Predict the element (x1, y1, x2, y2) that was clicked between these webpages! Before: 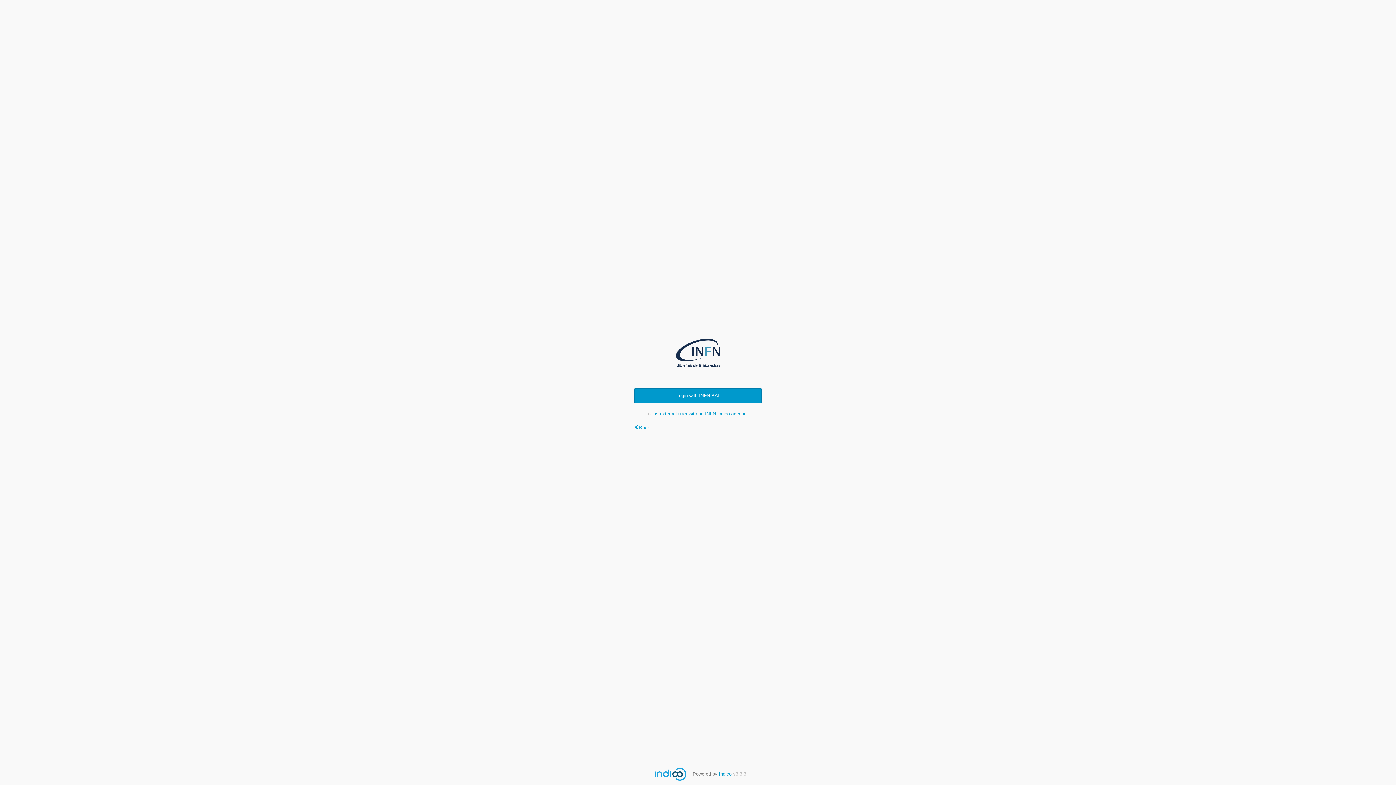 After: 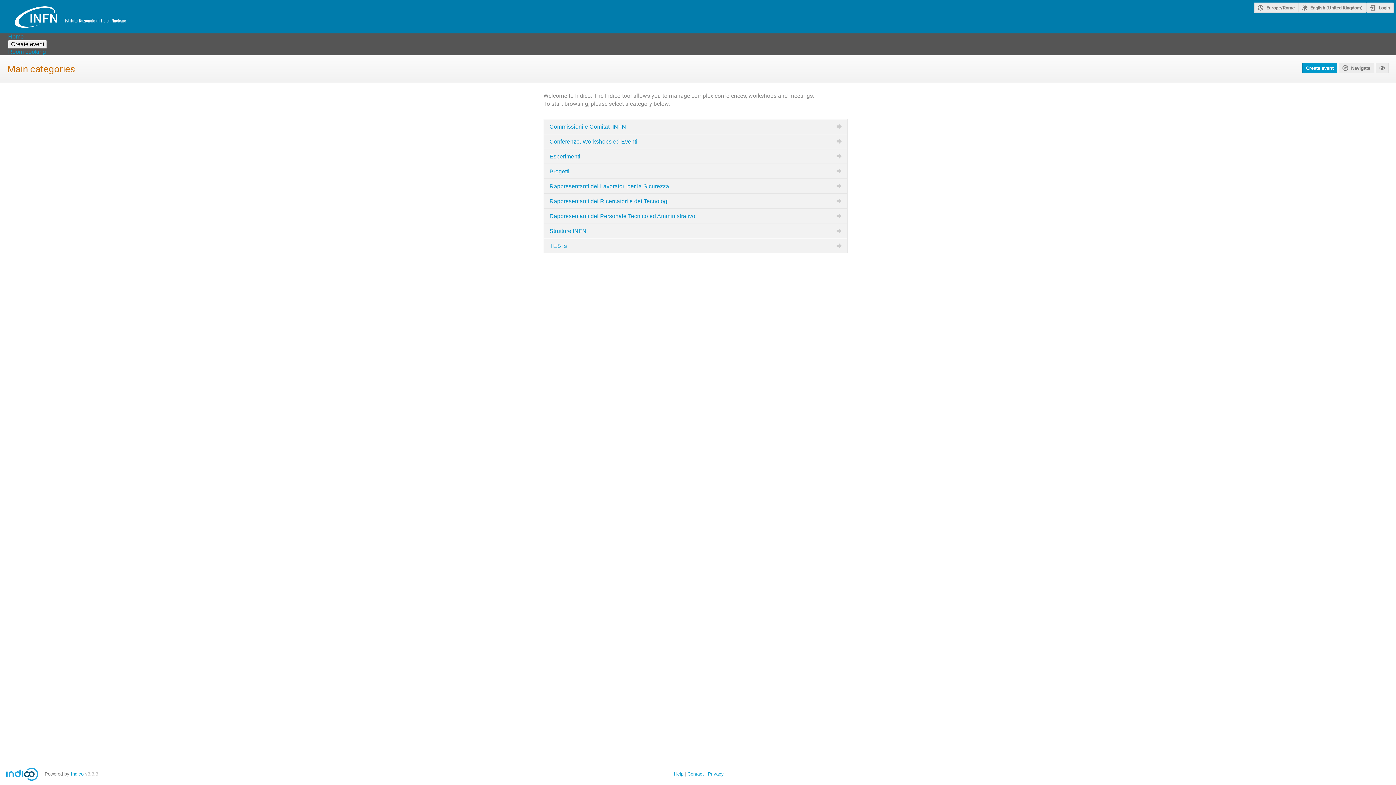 Action: bbox: (634, 424, 650, 430) label: Back